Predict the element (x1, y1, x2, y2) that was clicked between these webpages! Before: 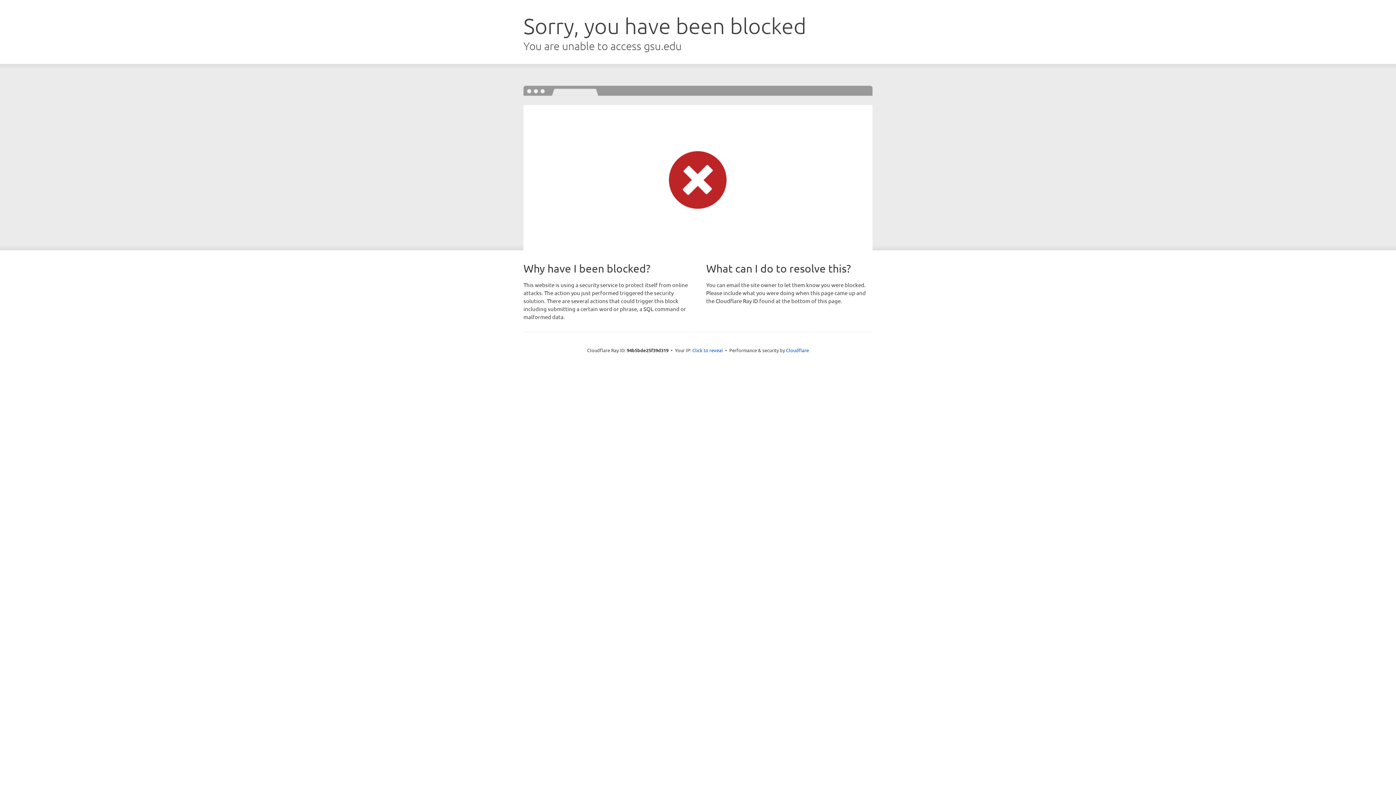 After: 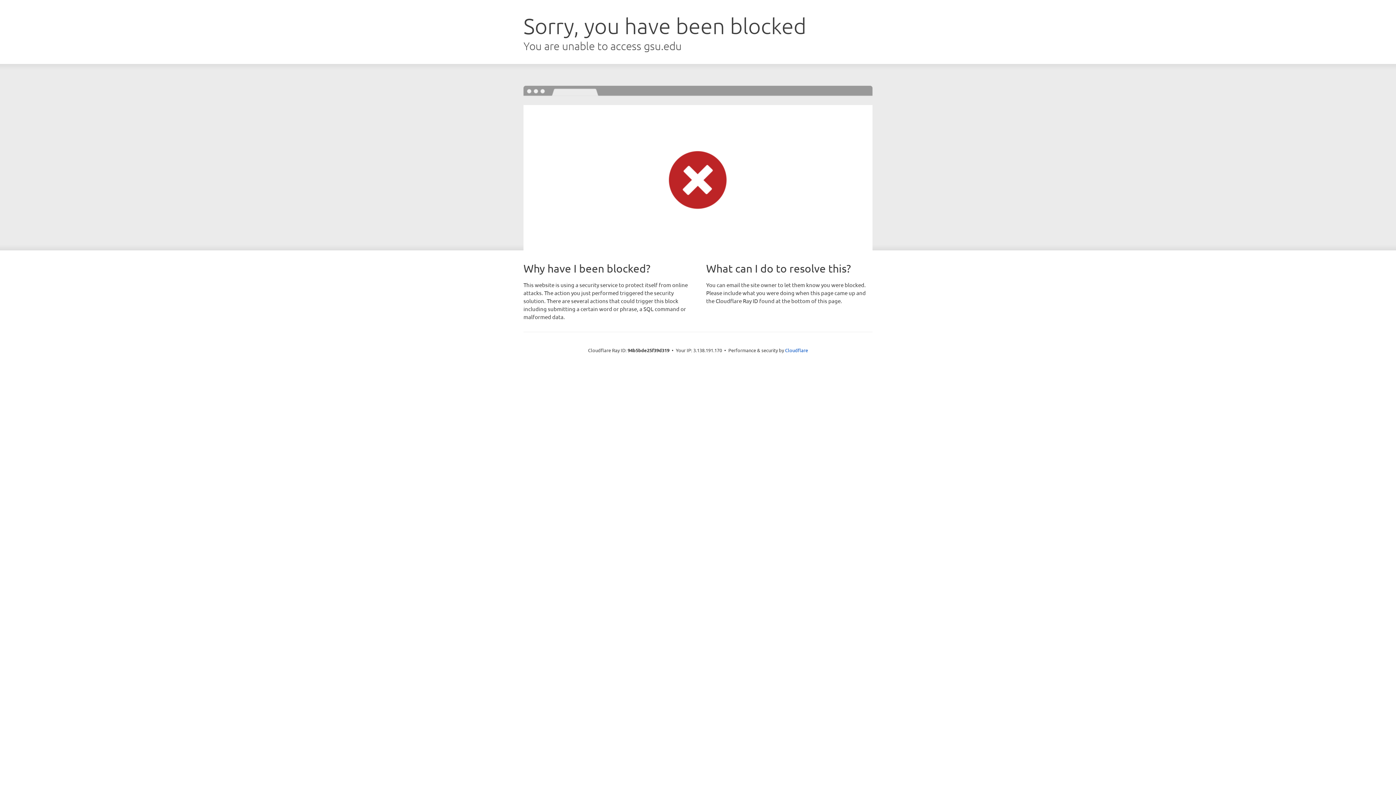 Action: bbox: (692, 346, 723, 353) label: Click to reveal